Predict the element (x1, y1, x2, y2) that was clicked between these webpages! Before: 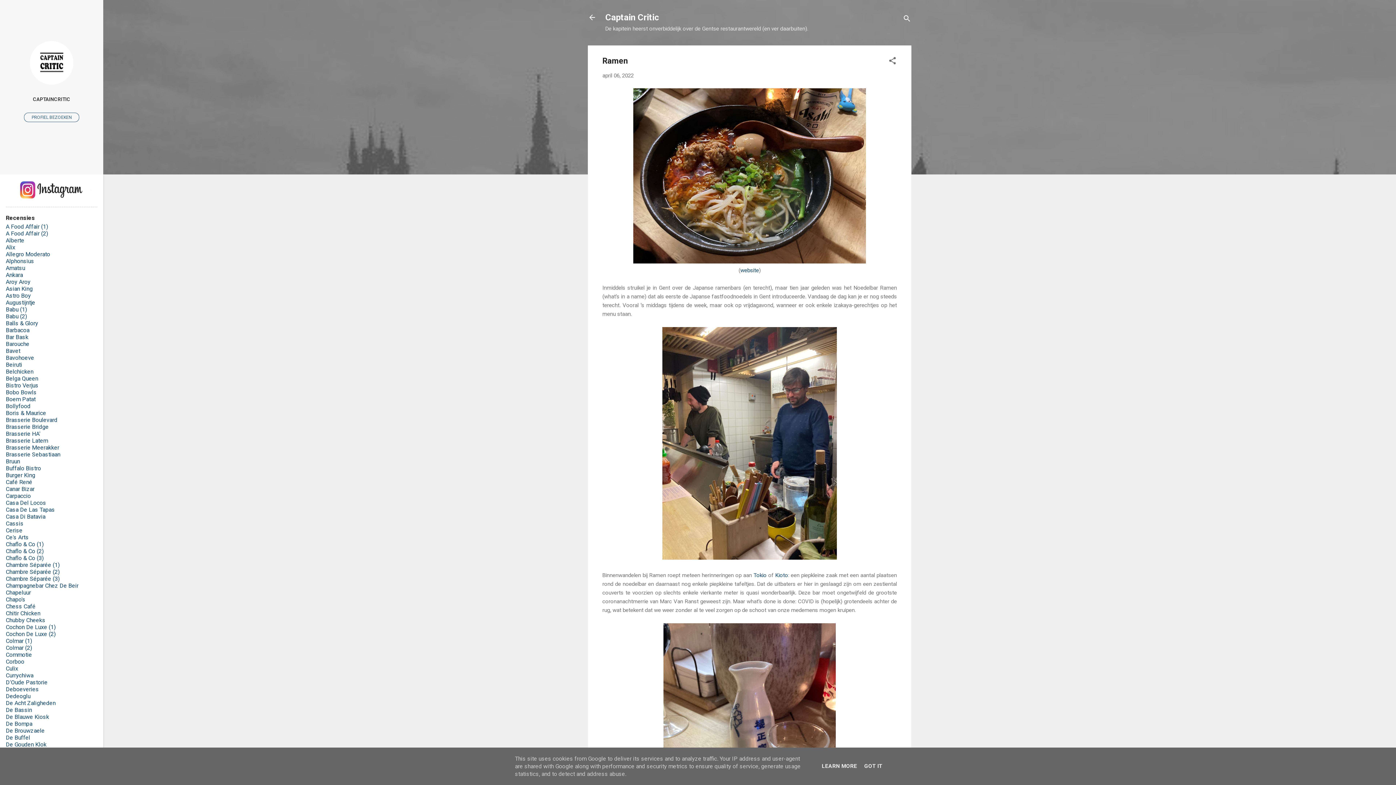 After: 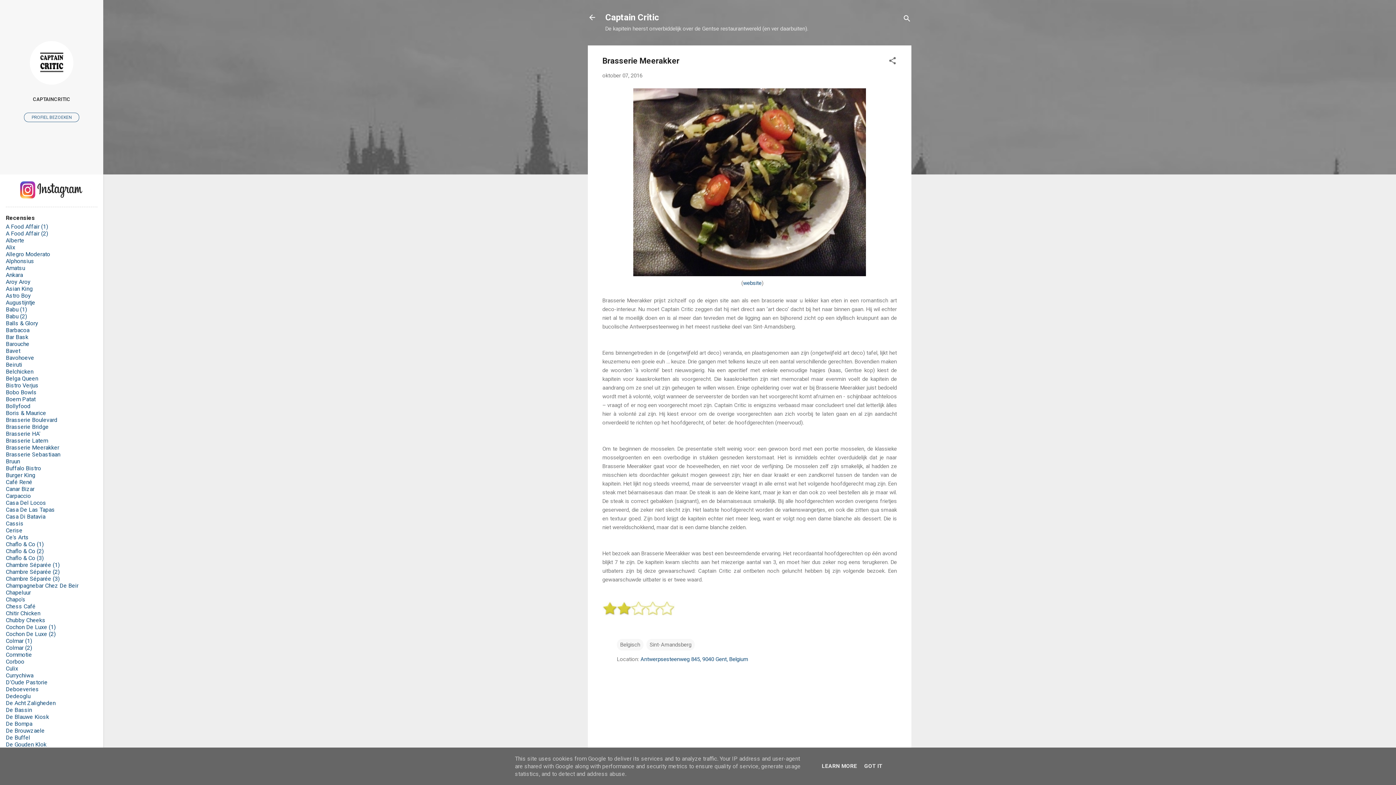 Action: label: Brasserie Meerakker bbox: (5, 444, 59, 451)